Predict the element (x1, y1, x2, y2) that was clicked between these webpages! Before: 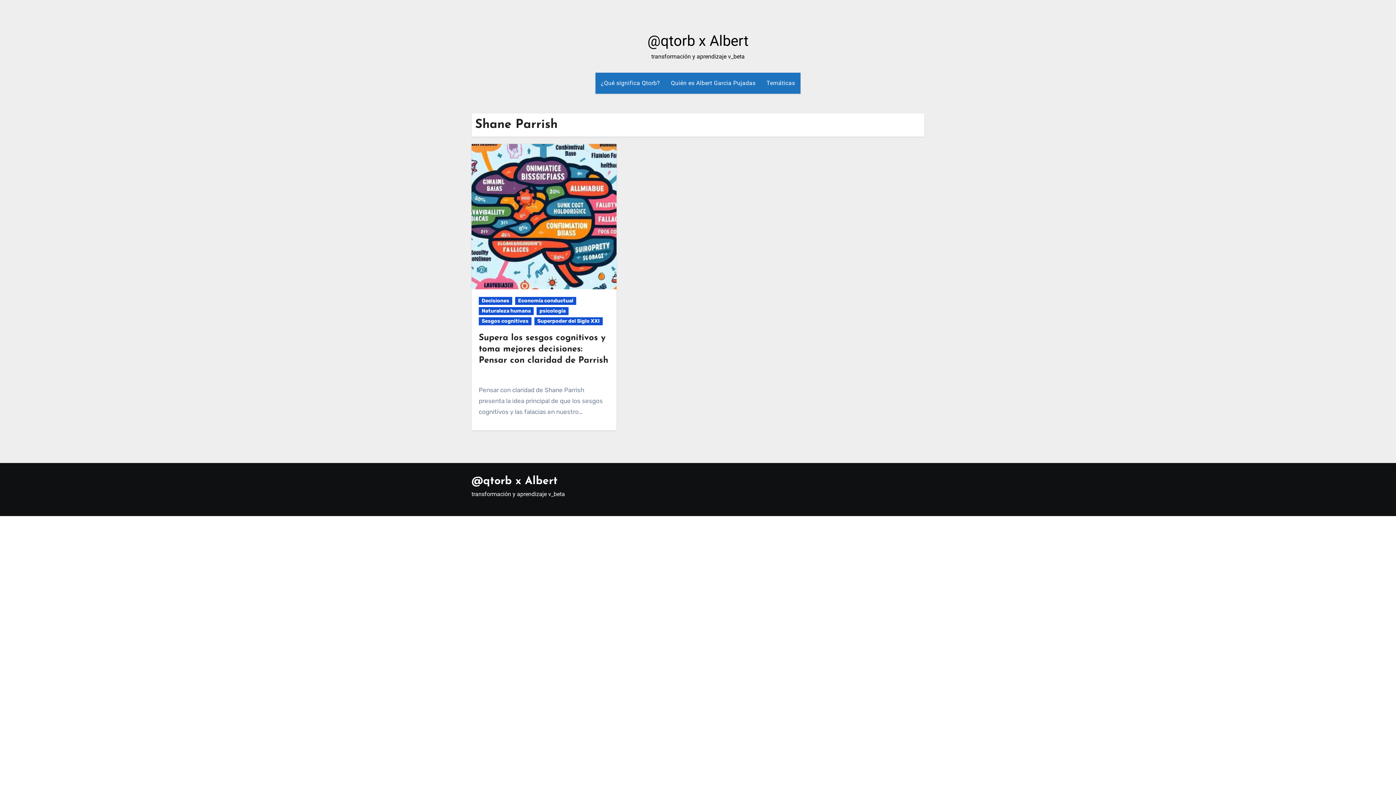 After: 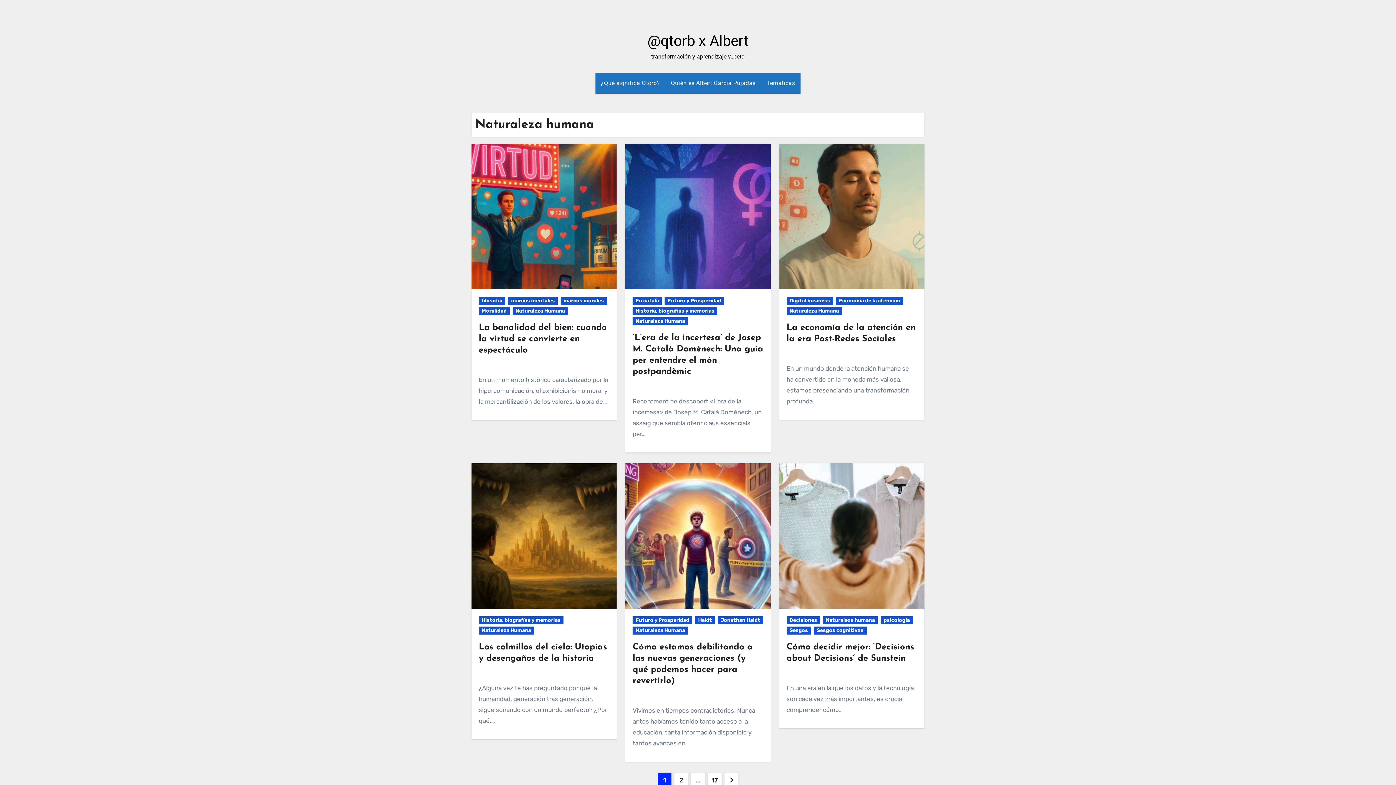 Action: label: Naturaleza humana bbox: (478, 307, 533, 315)